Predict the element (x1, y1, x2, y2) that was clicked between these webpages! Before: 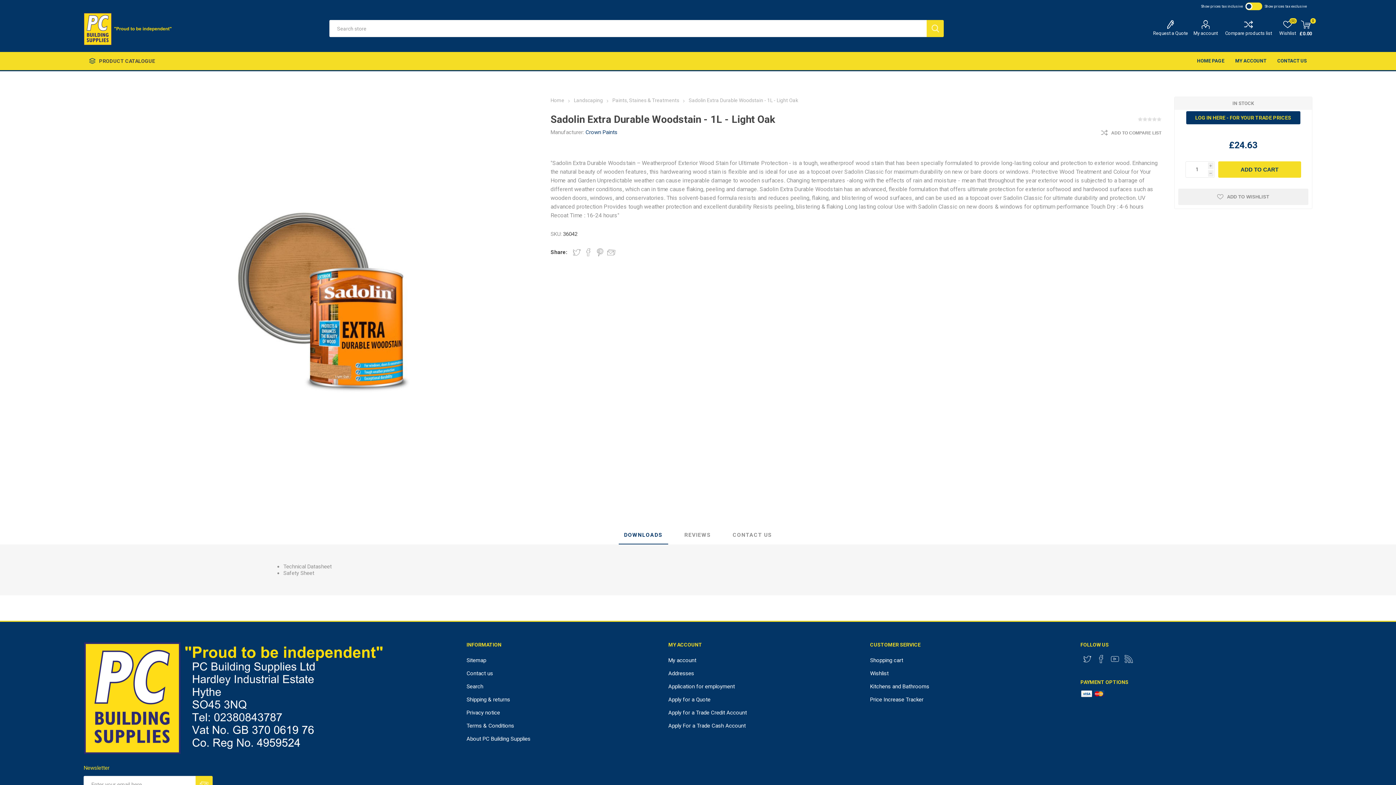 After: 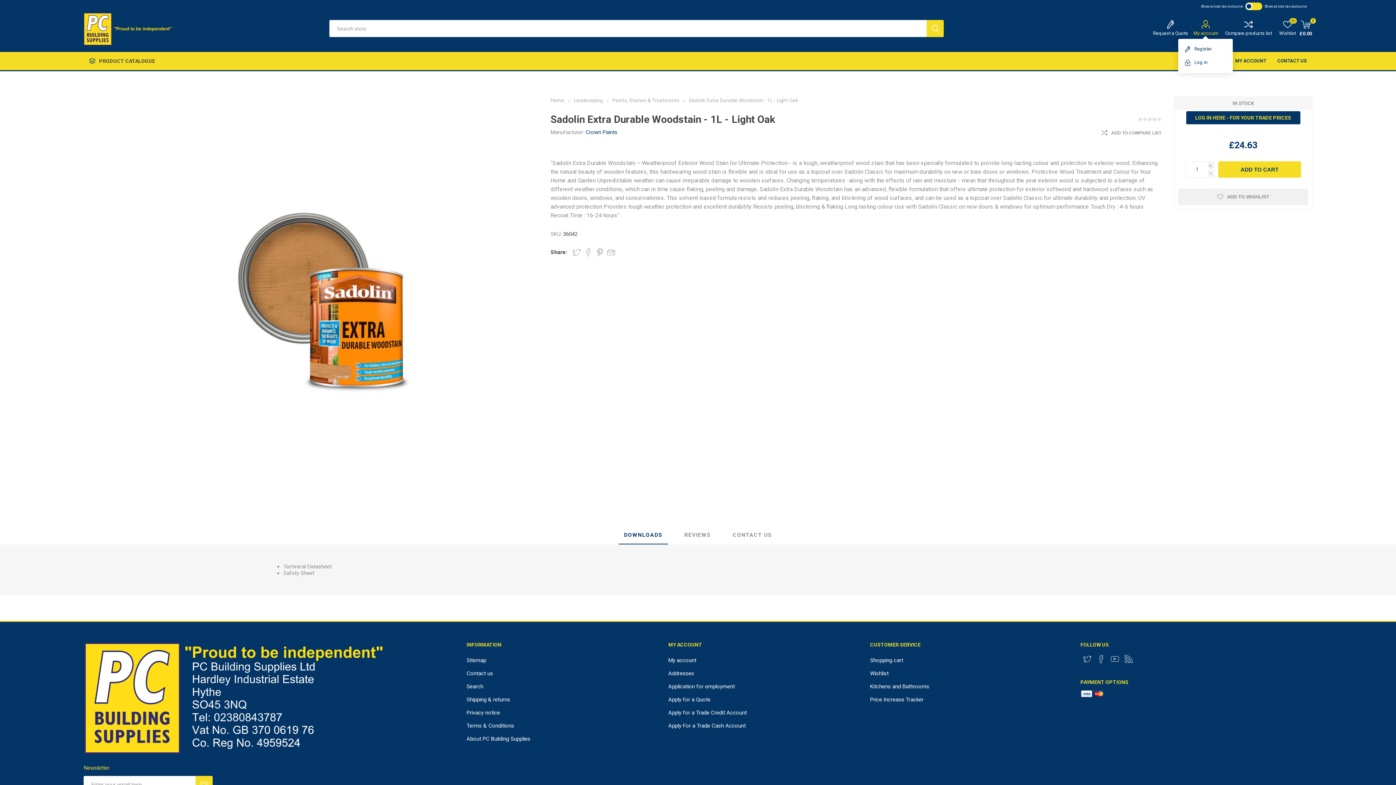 Action: label: My account bbox: (1193, 12, 1218, 36)